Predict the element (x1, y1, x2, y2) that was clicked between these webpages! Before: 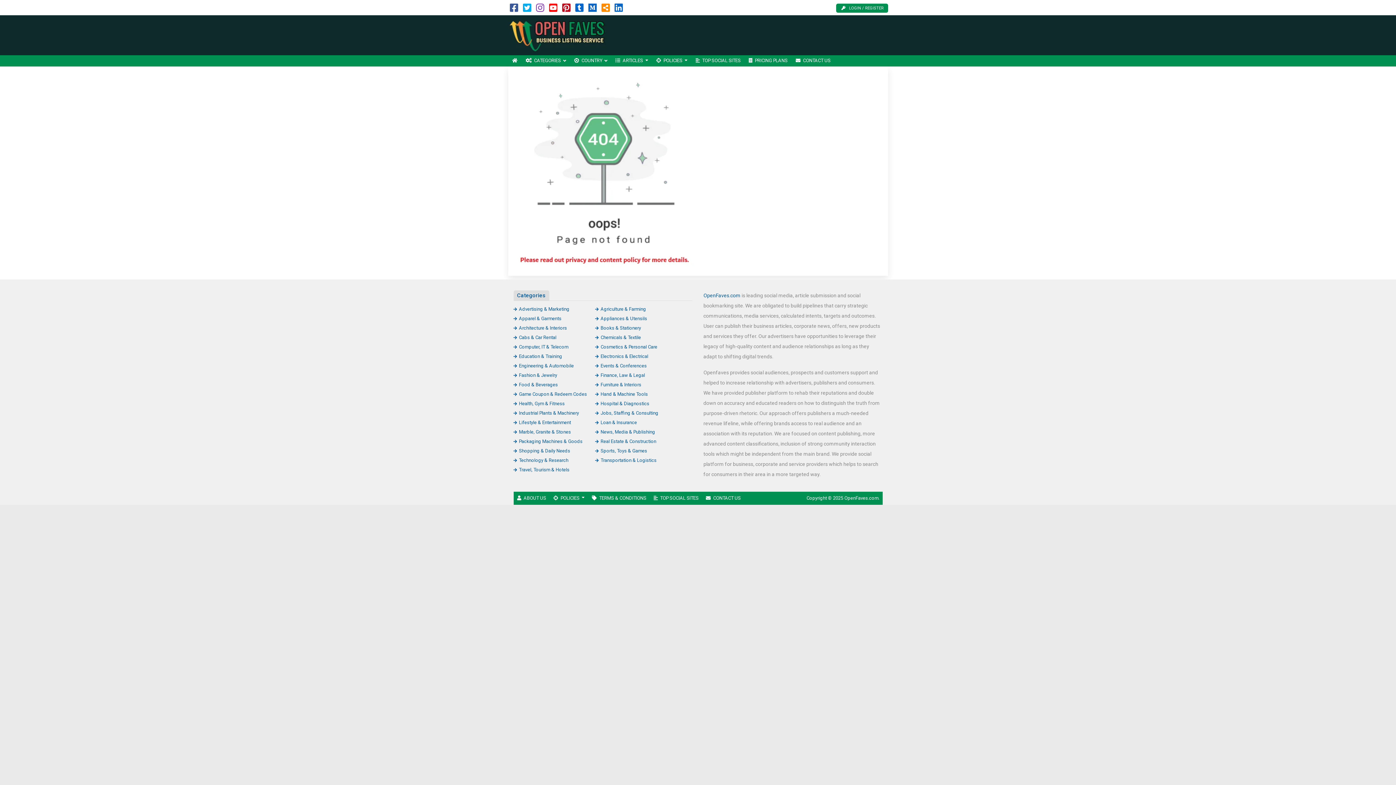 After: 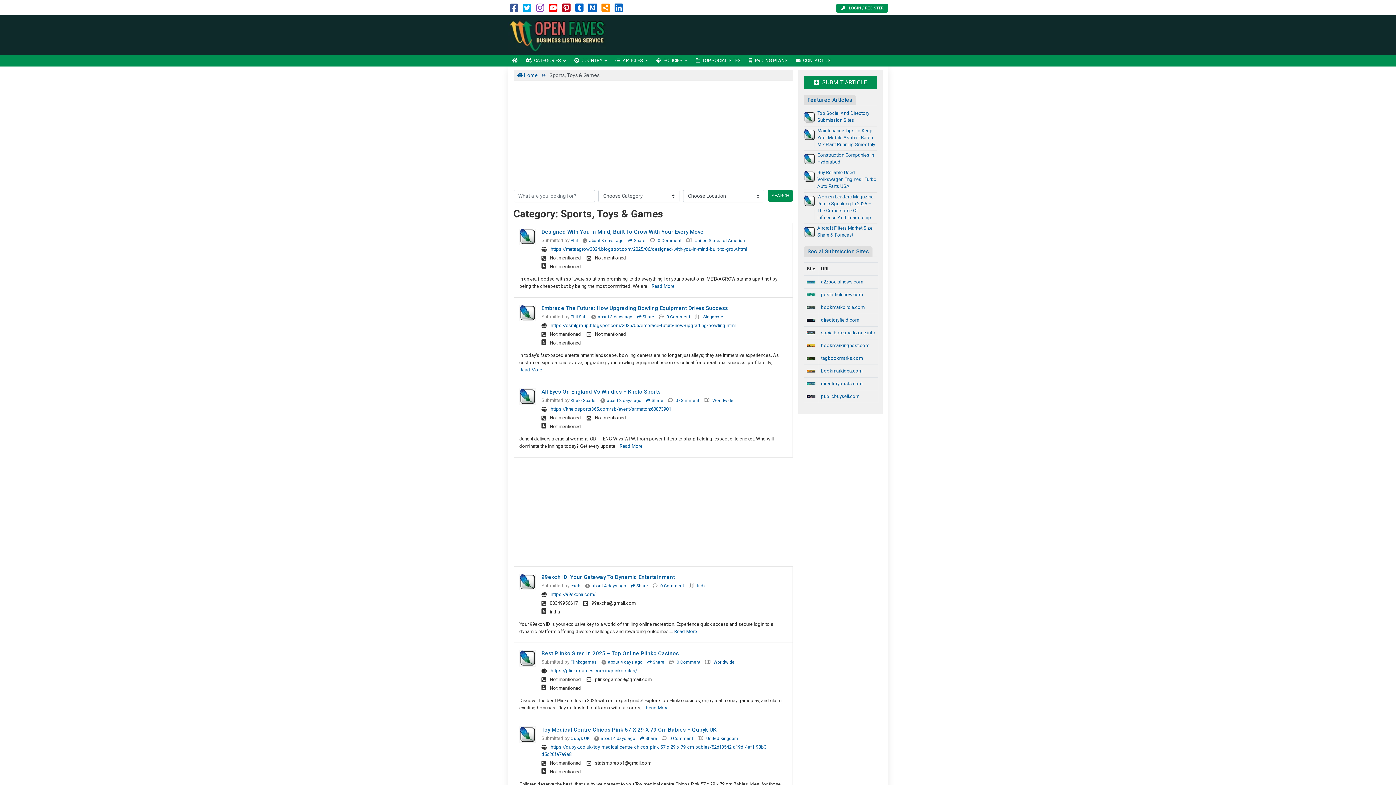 Action: bbox: (595, 448, 647, 453) label: Sports, Toys & Games